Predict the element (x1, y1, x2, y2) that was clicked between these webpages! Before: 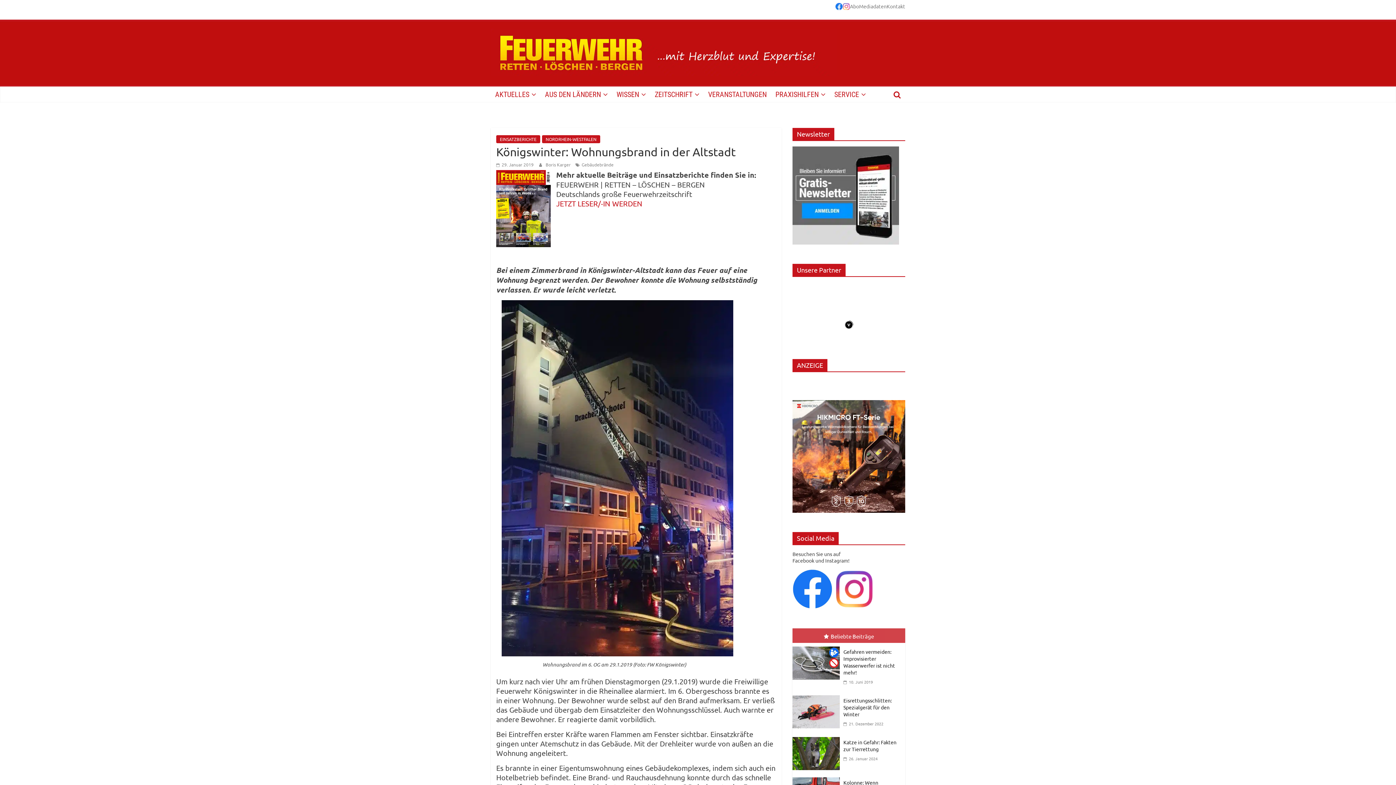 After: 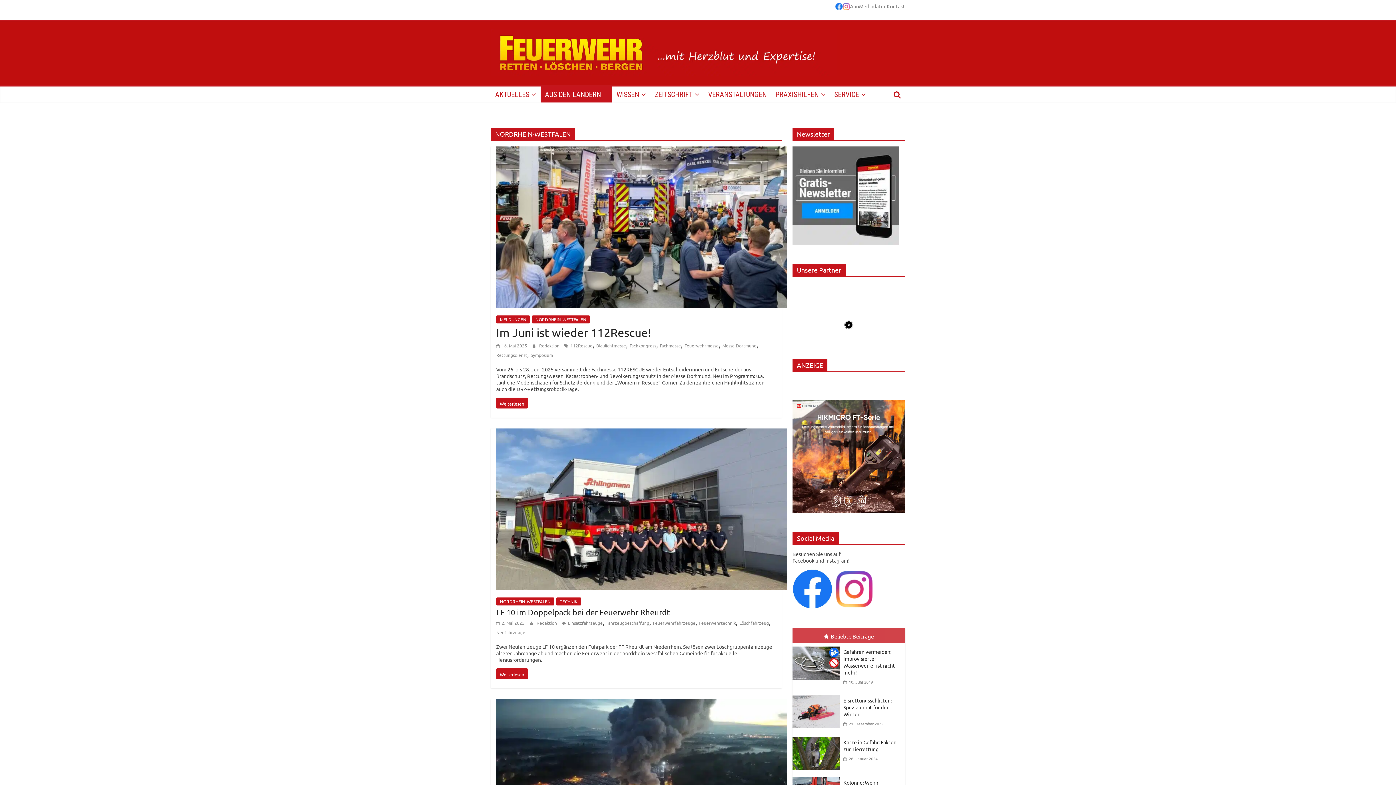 Action: bbox: (542, 135, 600, 143) label: NORDRHEIN-WESTFALEN